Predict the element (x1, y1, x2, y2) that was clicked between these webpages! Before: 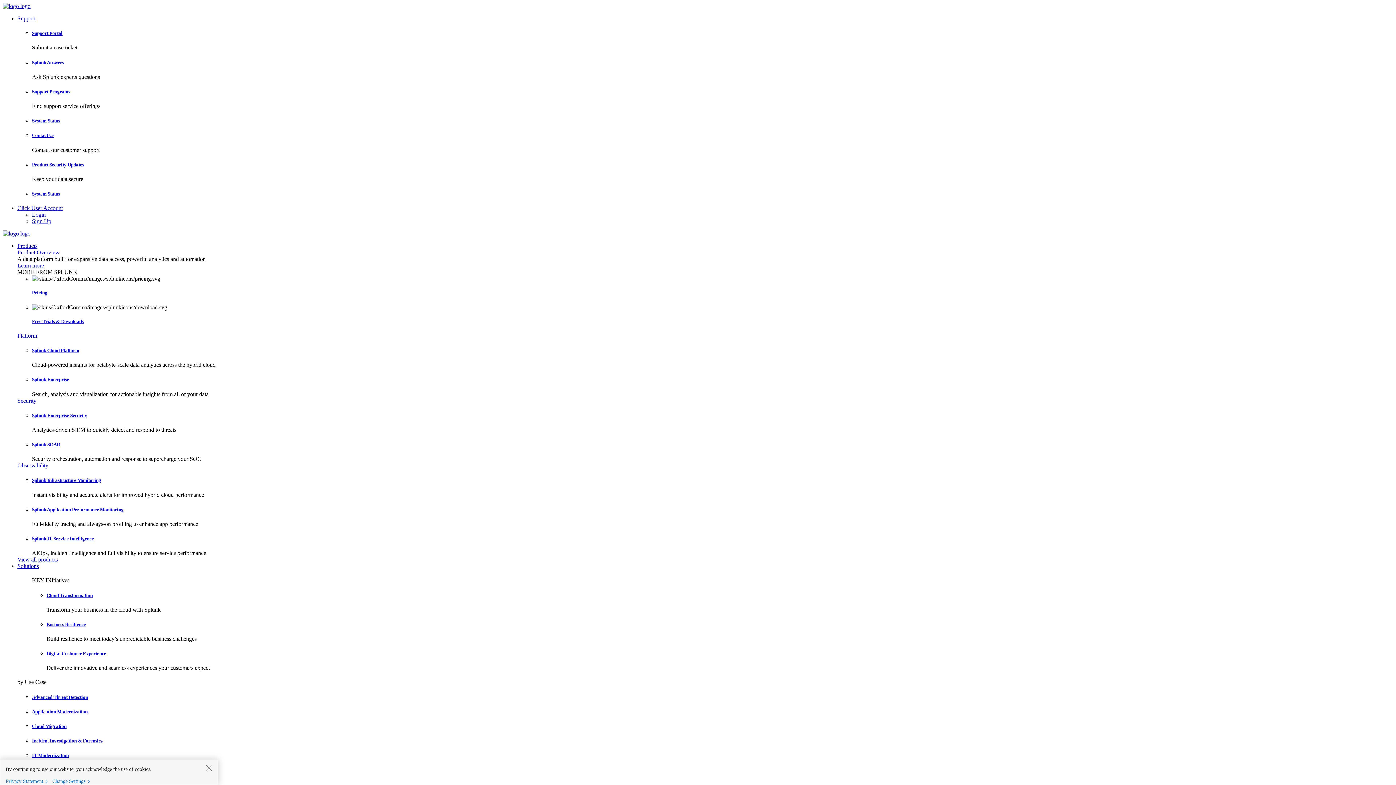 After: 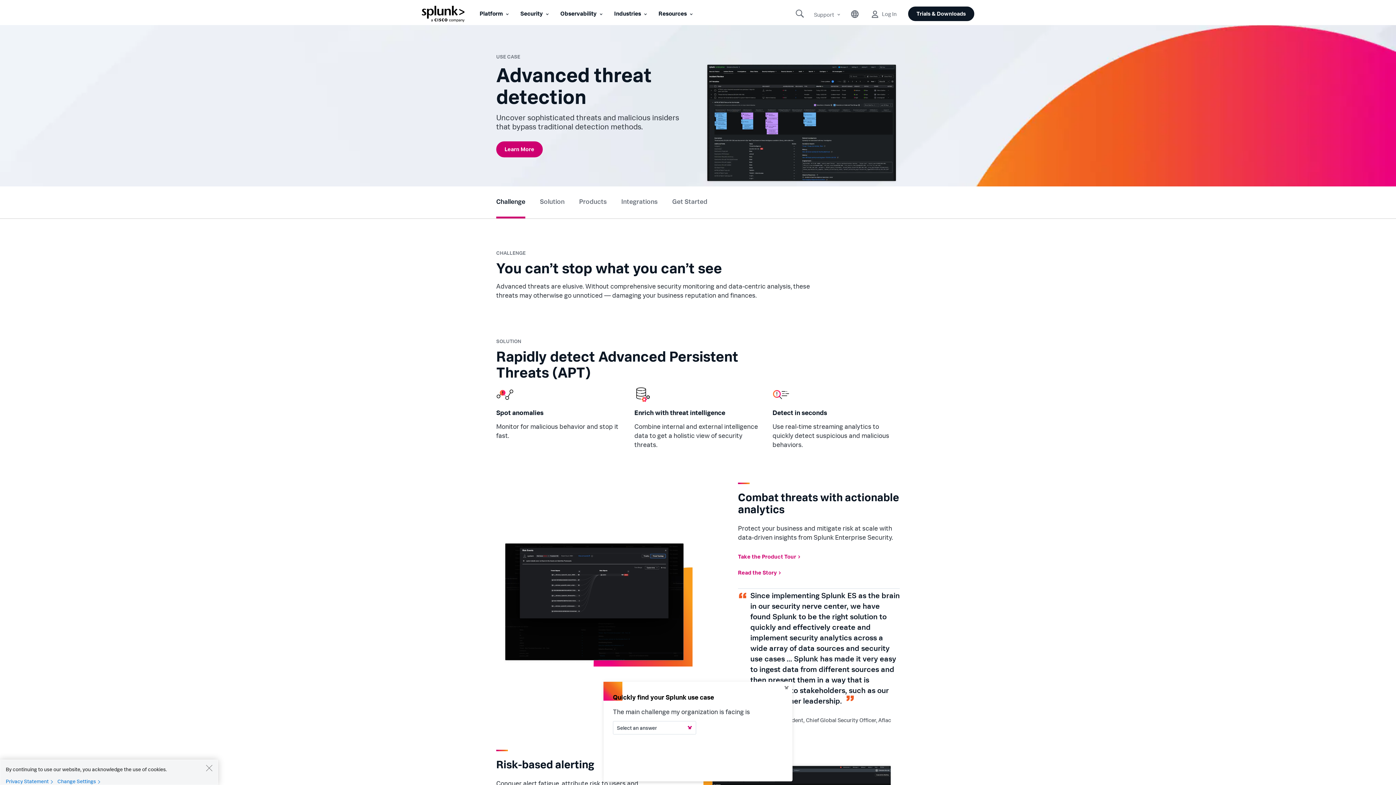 Action: bbox: (32, 694, 88, 700) label: Advanced Threat Detection